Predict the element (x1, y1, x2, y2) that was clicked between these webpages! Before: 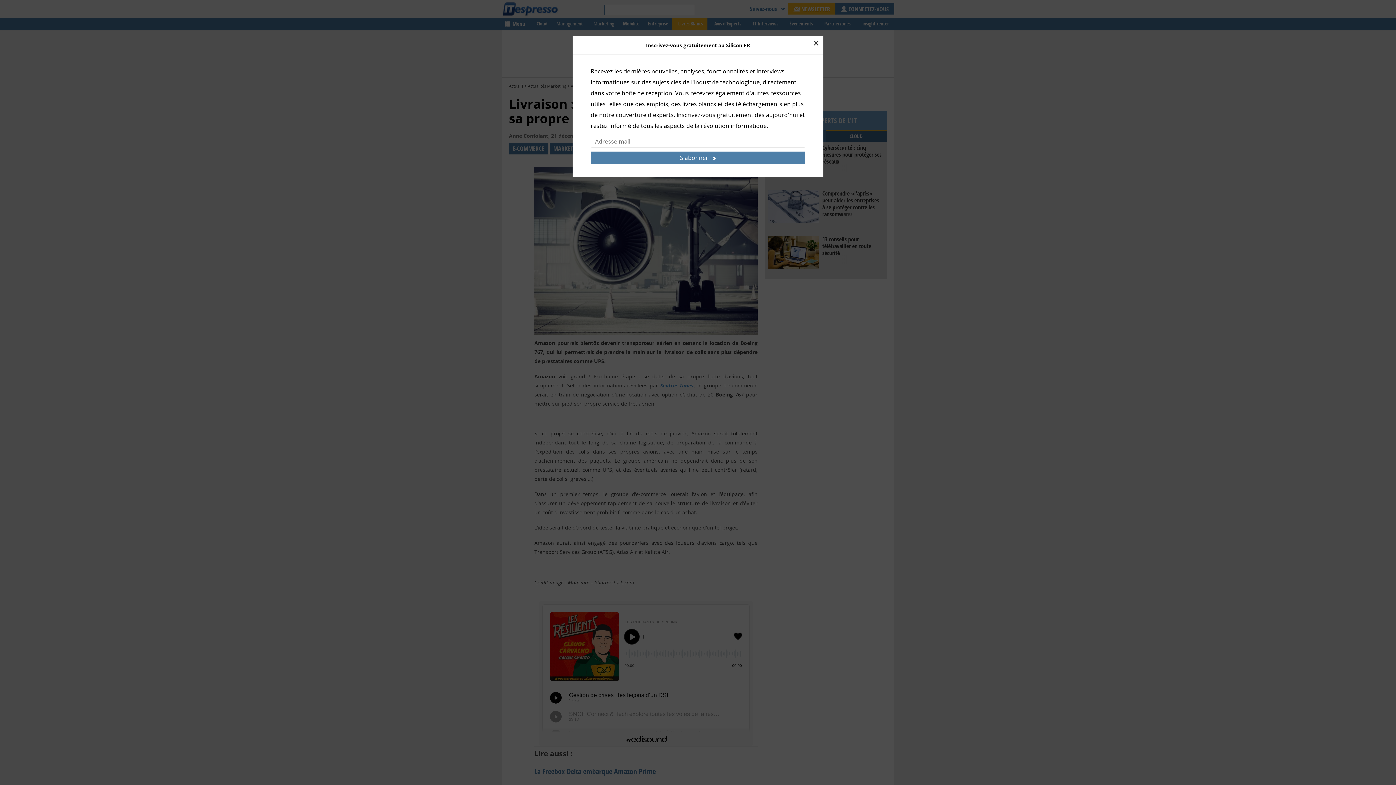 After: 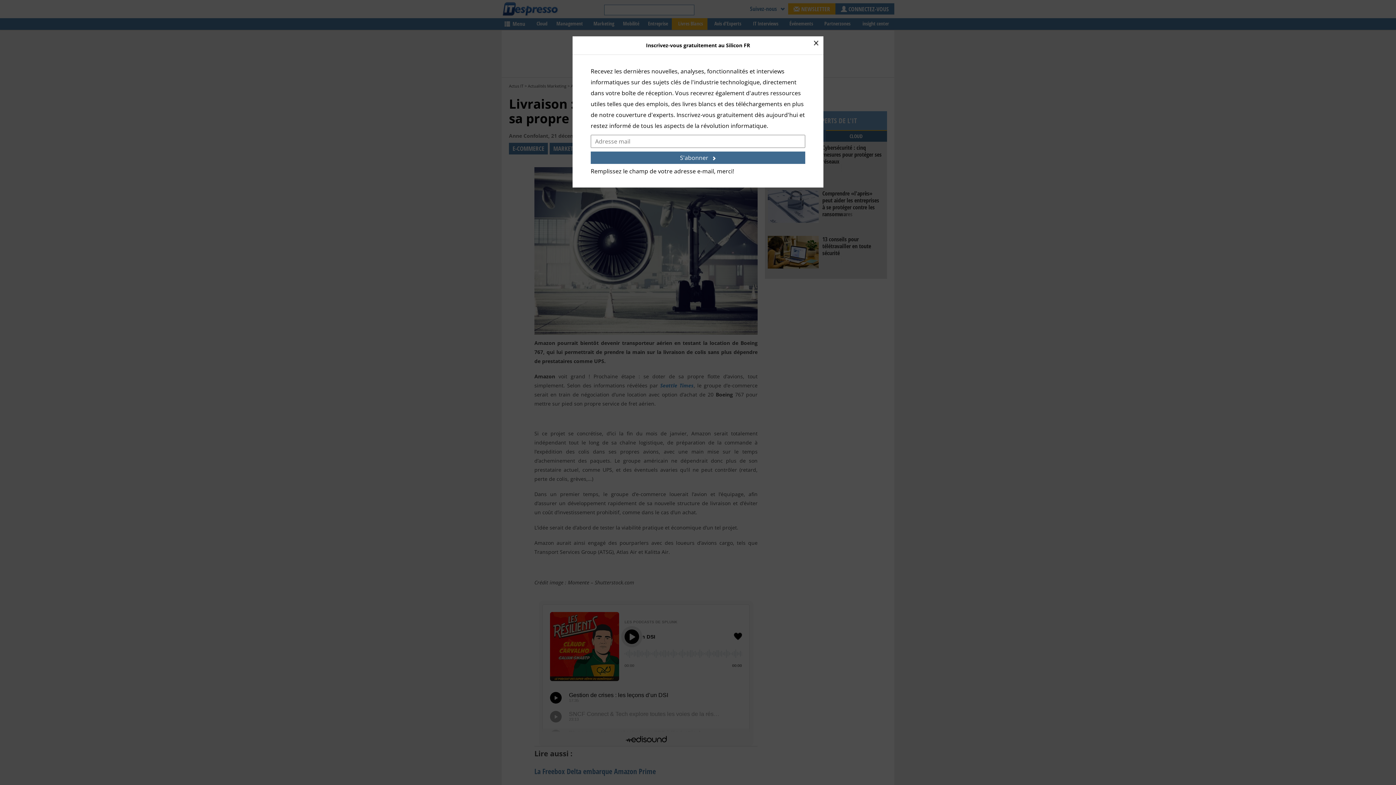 Action: label: S'abonner bbox: (590, 151, 805, 164)